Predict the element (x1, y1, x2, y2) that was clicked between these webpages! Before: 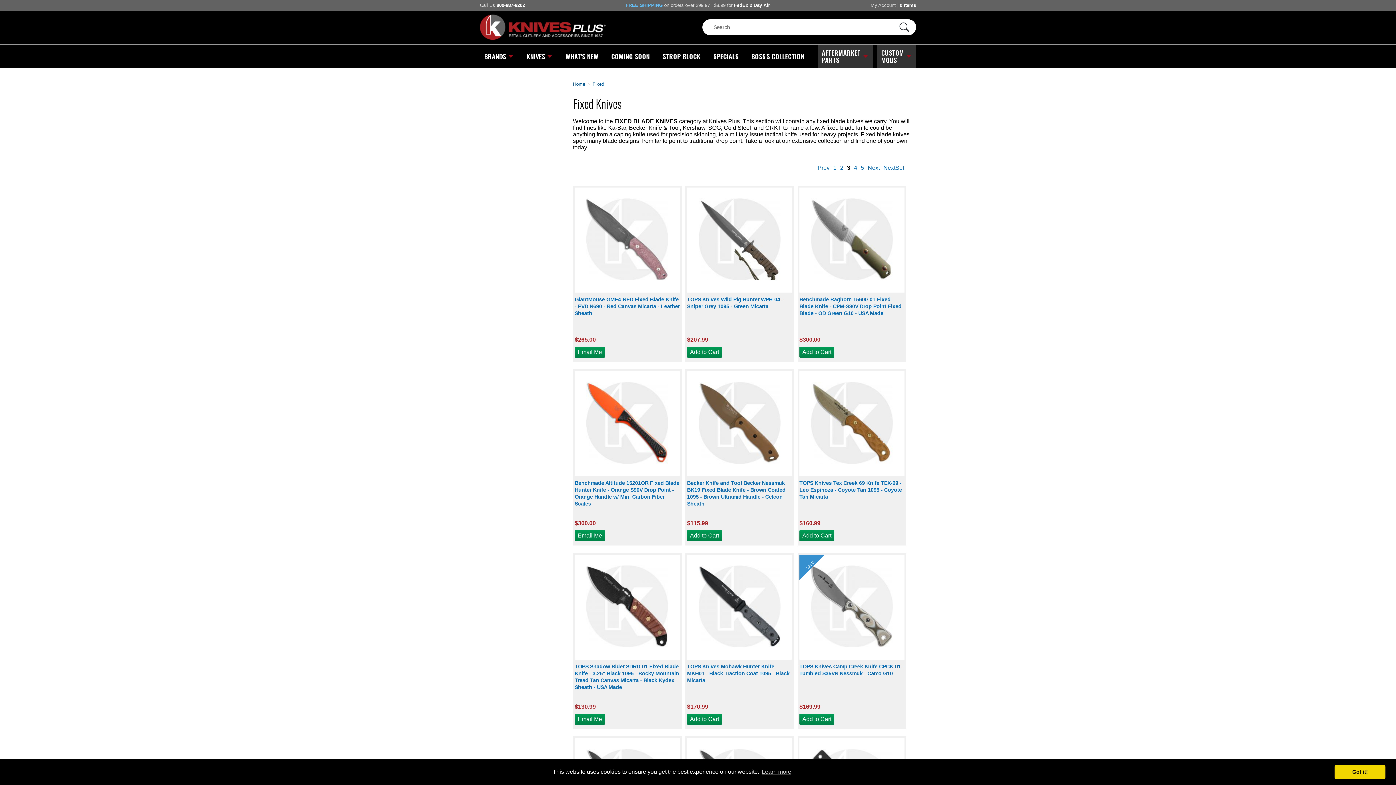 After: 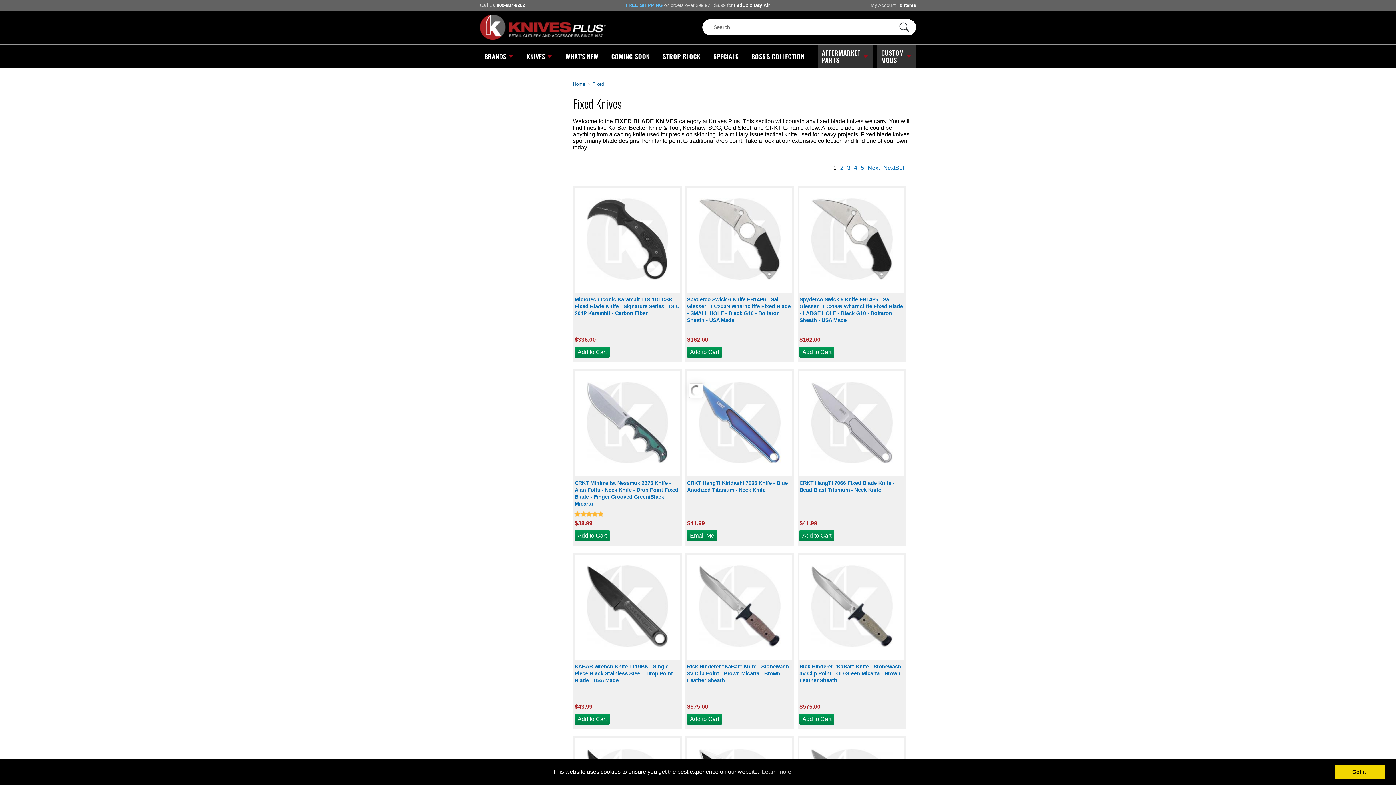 Action: bbox: (833, 164, 836, 170) label: 1